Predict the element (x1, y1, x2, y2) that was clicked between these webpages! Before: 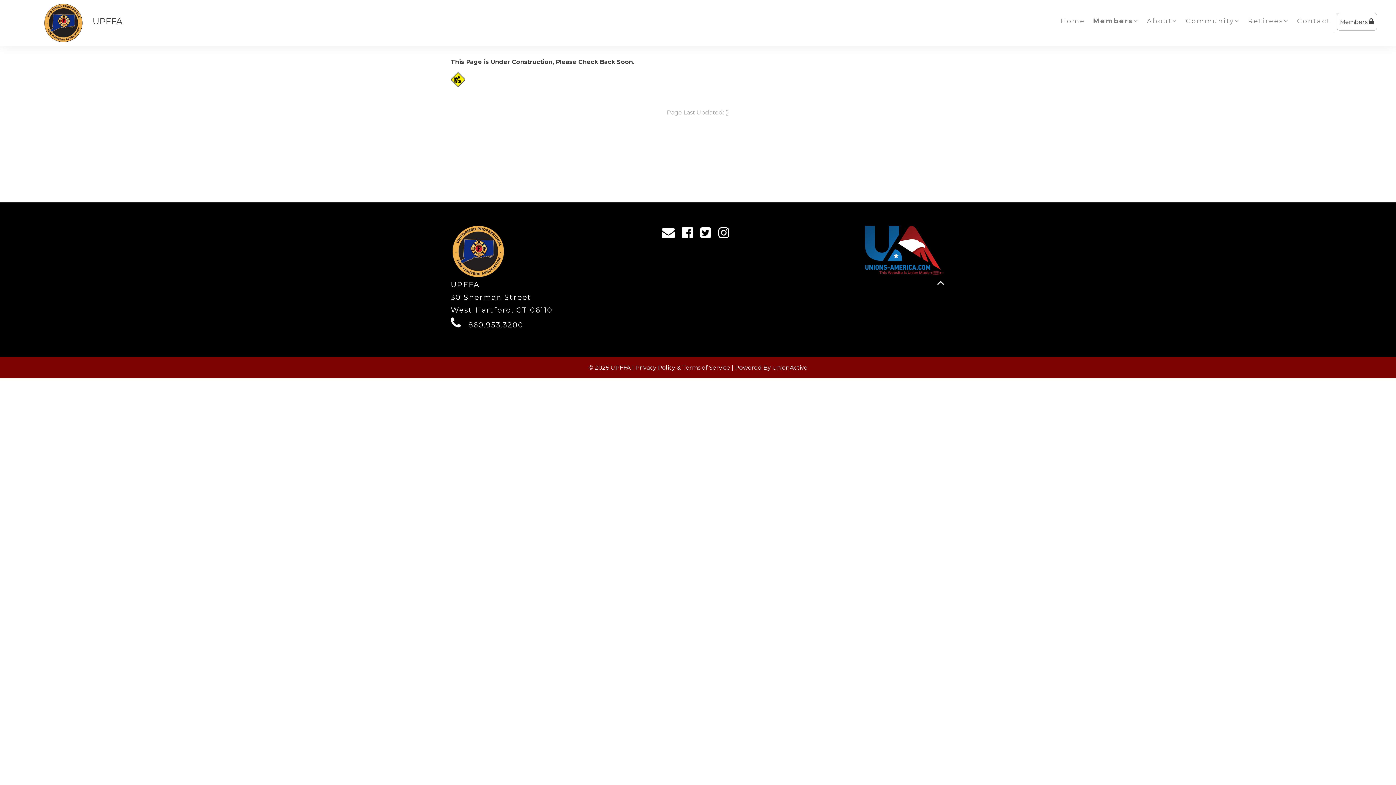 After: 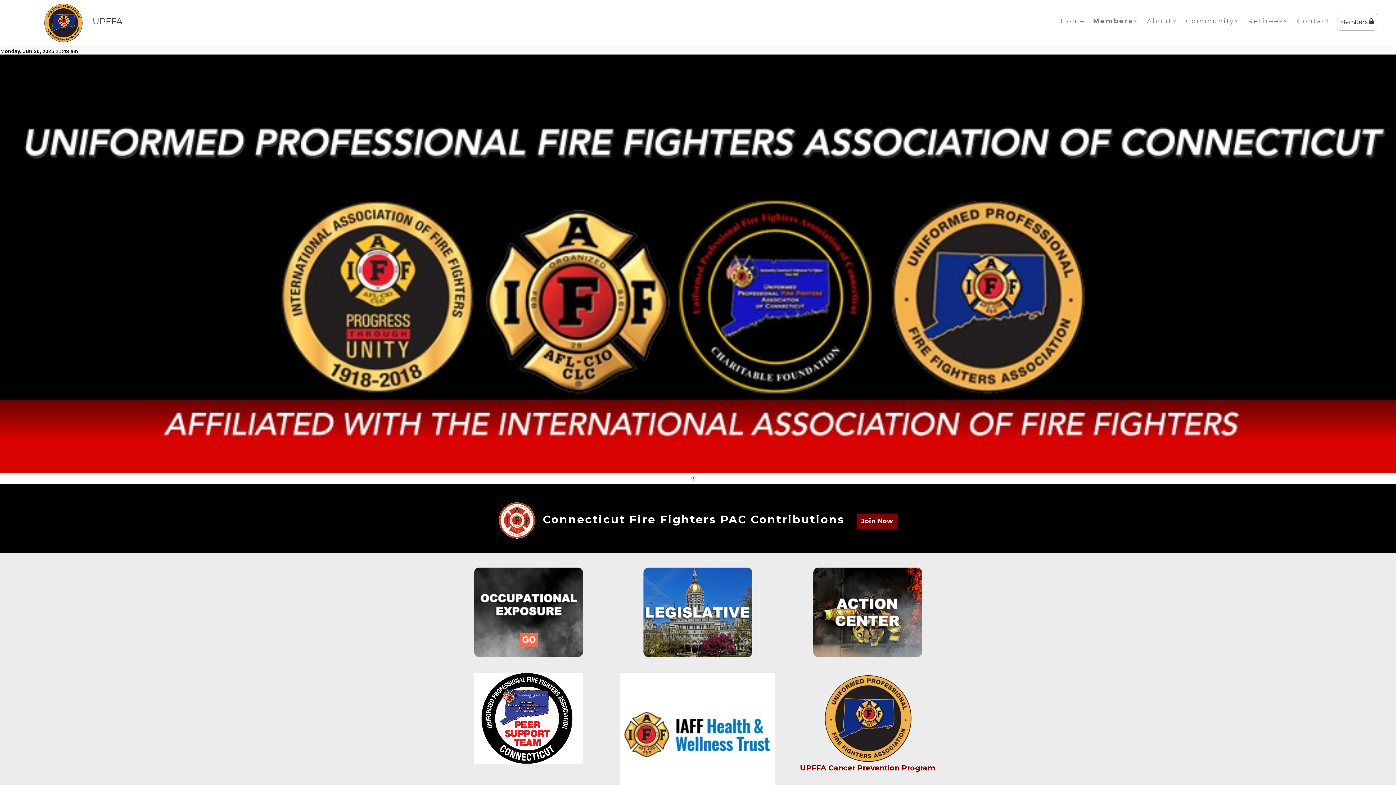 Action: label: Home bbox: (1056, 10, 1089, 28)